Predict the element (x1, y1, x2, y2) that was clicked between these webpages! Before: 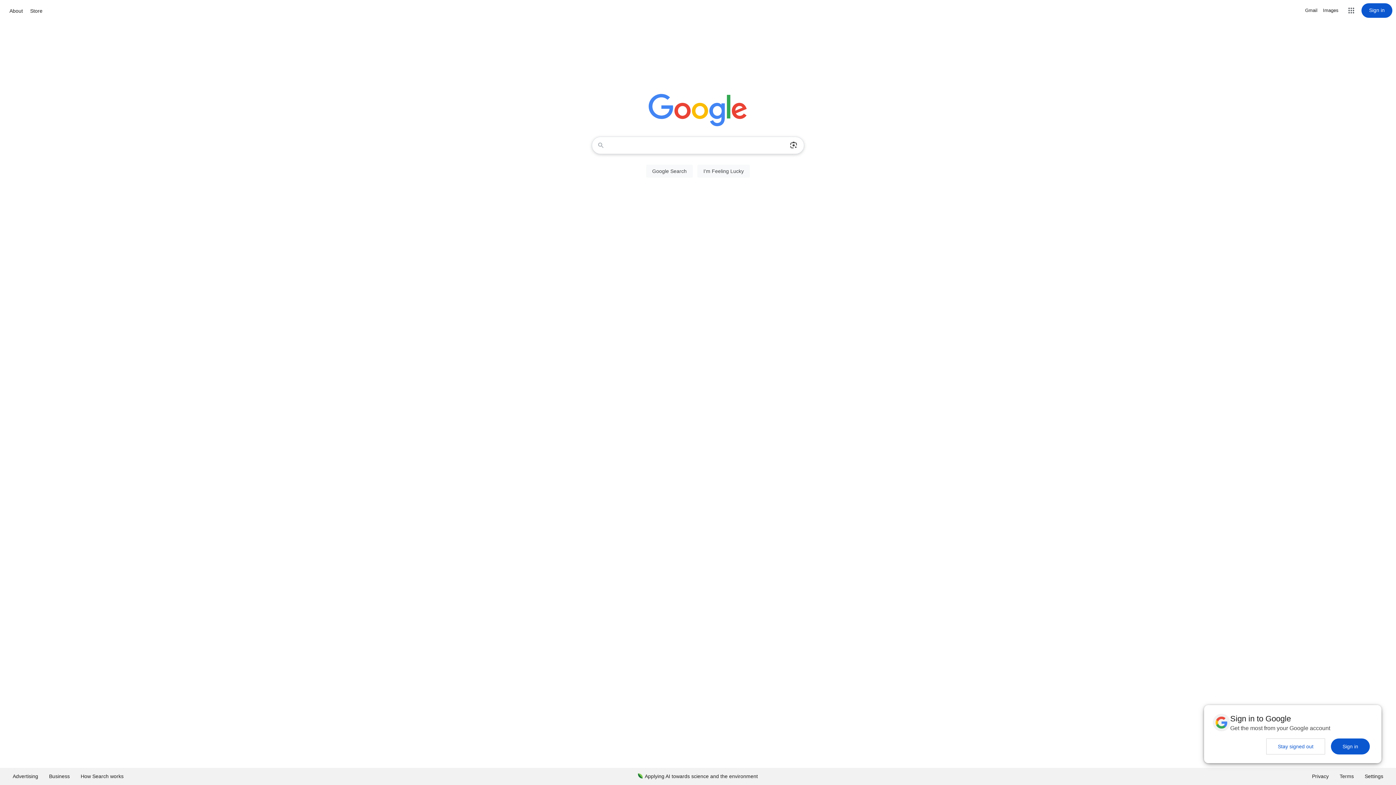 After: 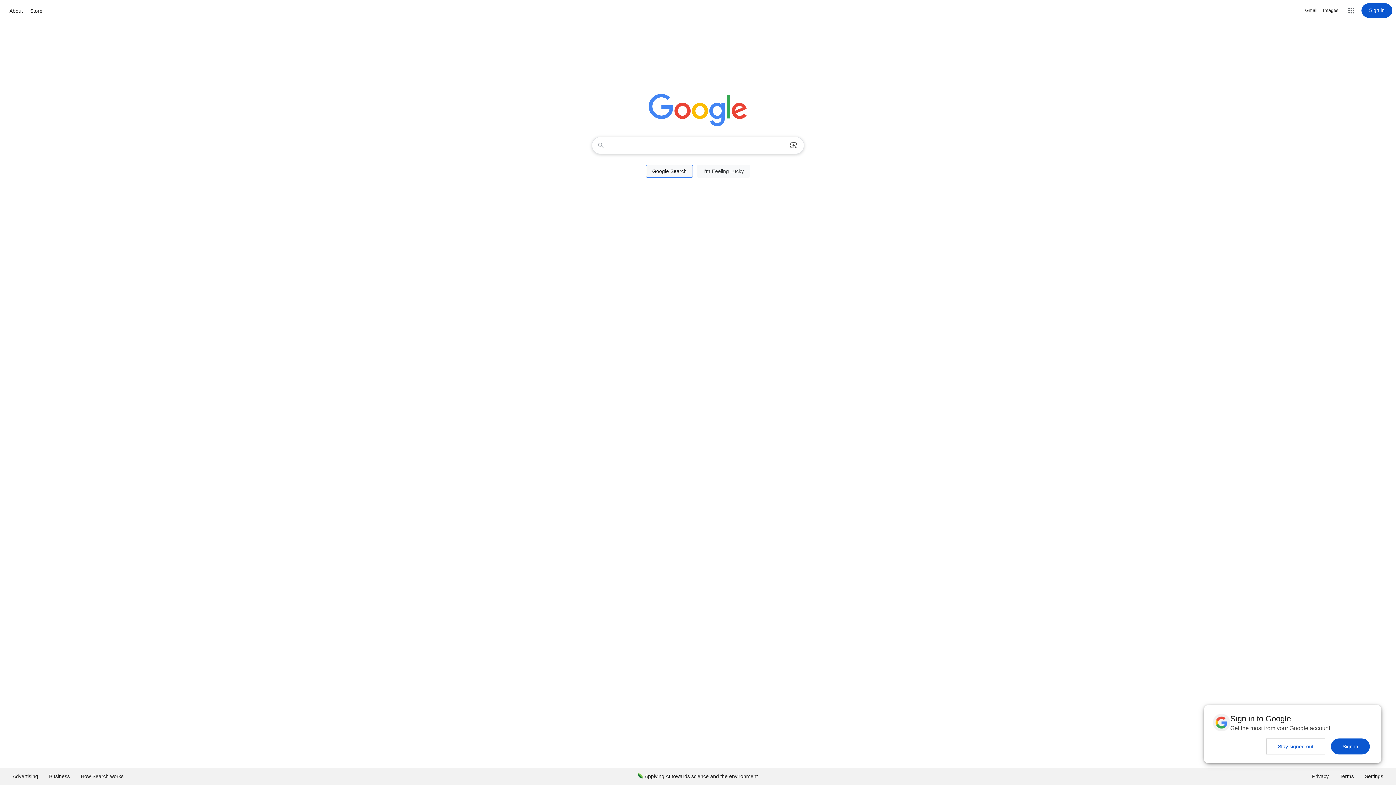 Action: bbox: (646, 164, 693, 177) label: Google Search